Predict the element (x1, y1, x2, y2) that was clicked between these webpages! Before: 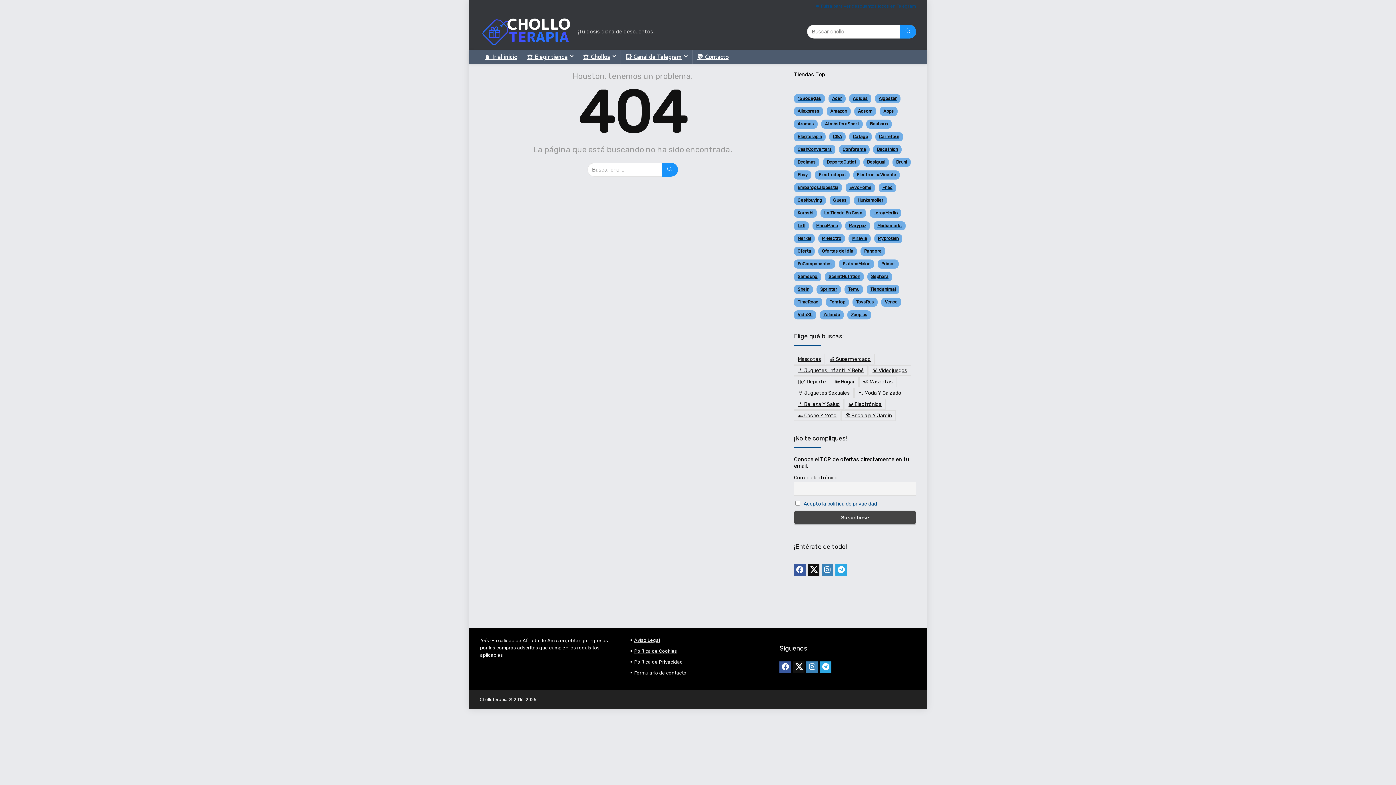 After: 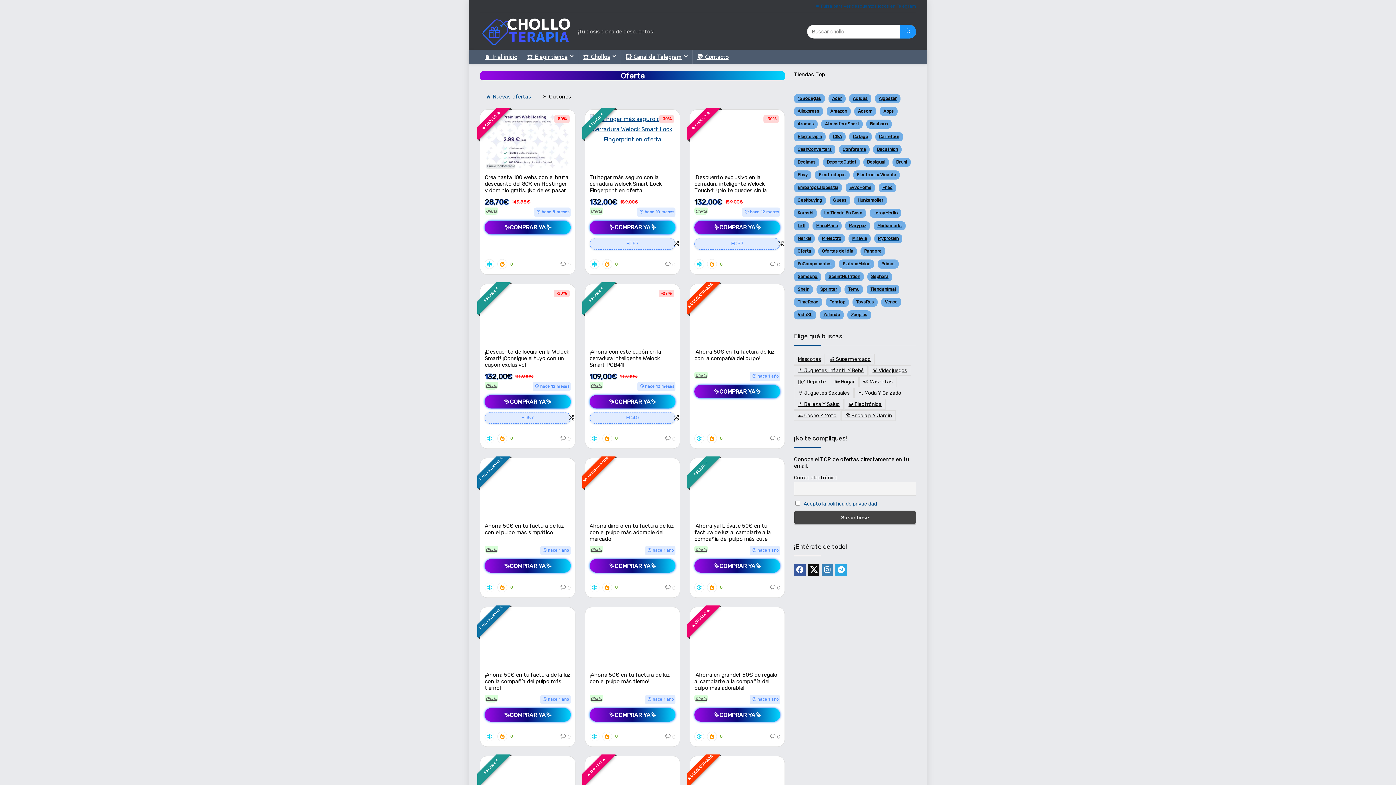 Action: label: Oferta bbox: (794, 246, 814, 255)